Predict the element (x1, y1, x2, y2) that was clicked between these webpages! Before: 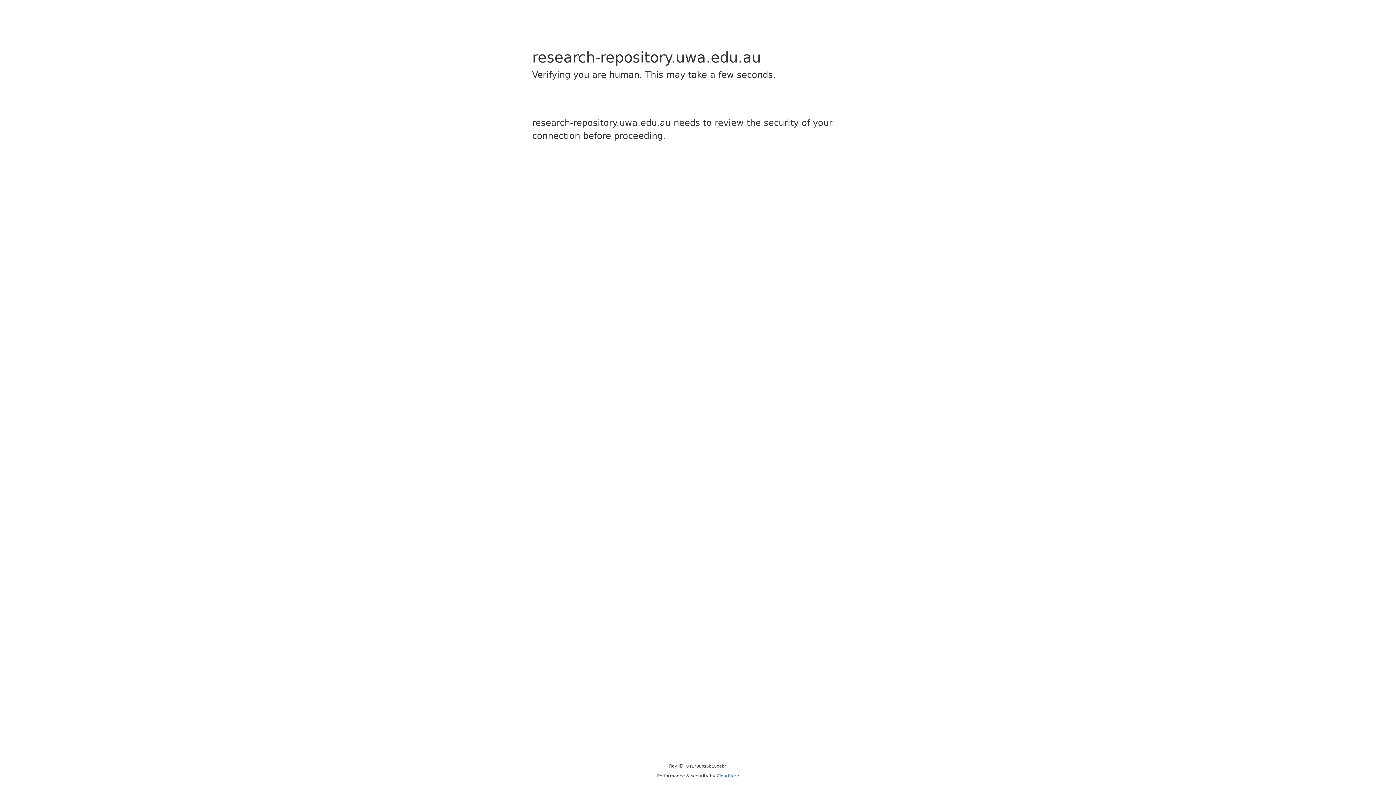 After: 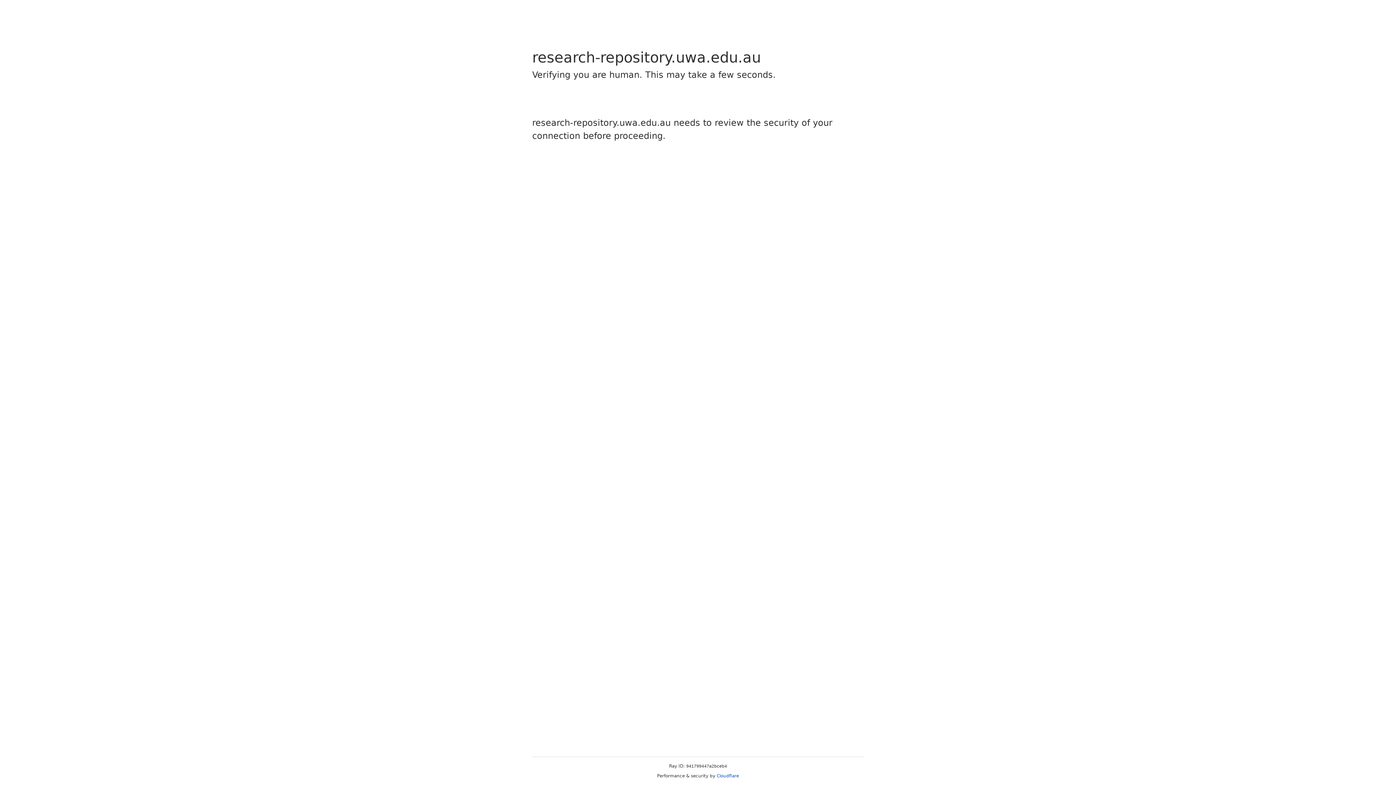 Action: bbox: (716, 773, 739, 778) label: Cloudflare